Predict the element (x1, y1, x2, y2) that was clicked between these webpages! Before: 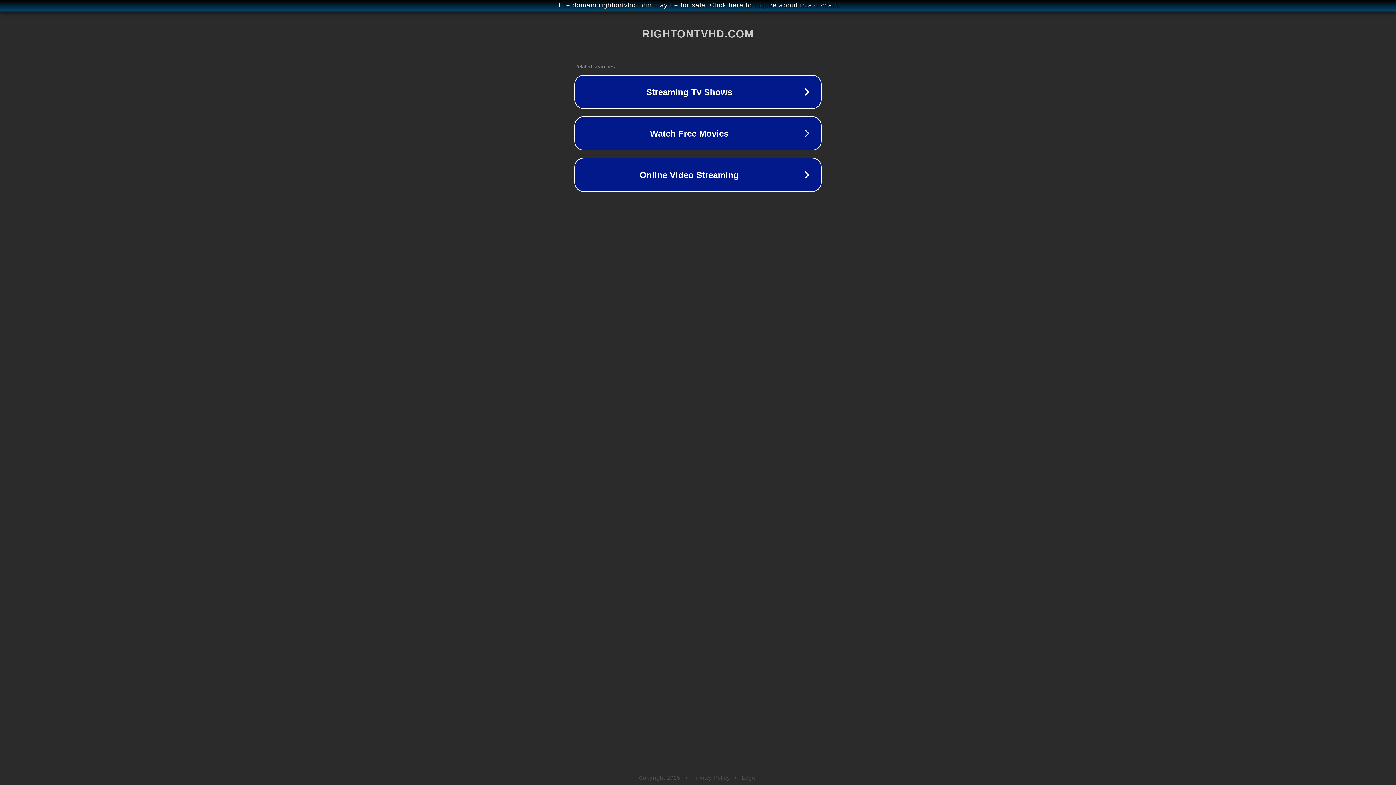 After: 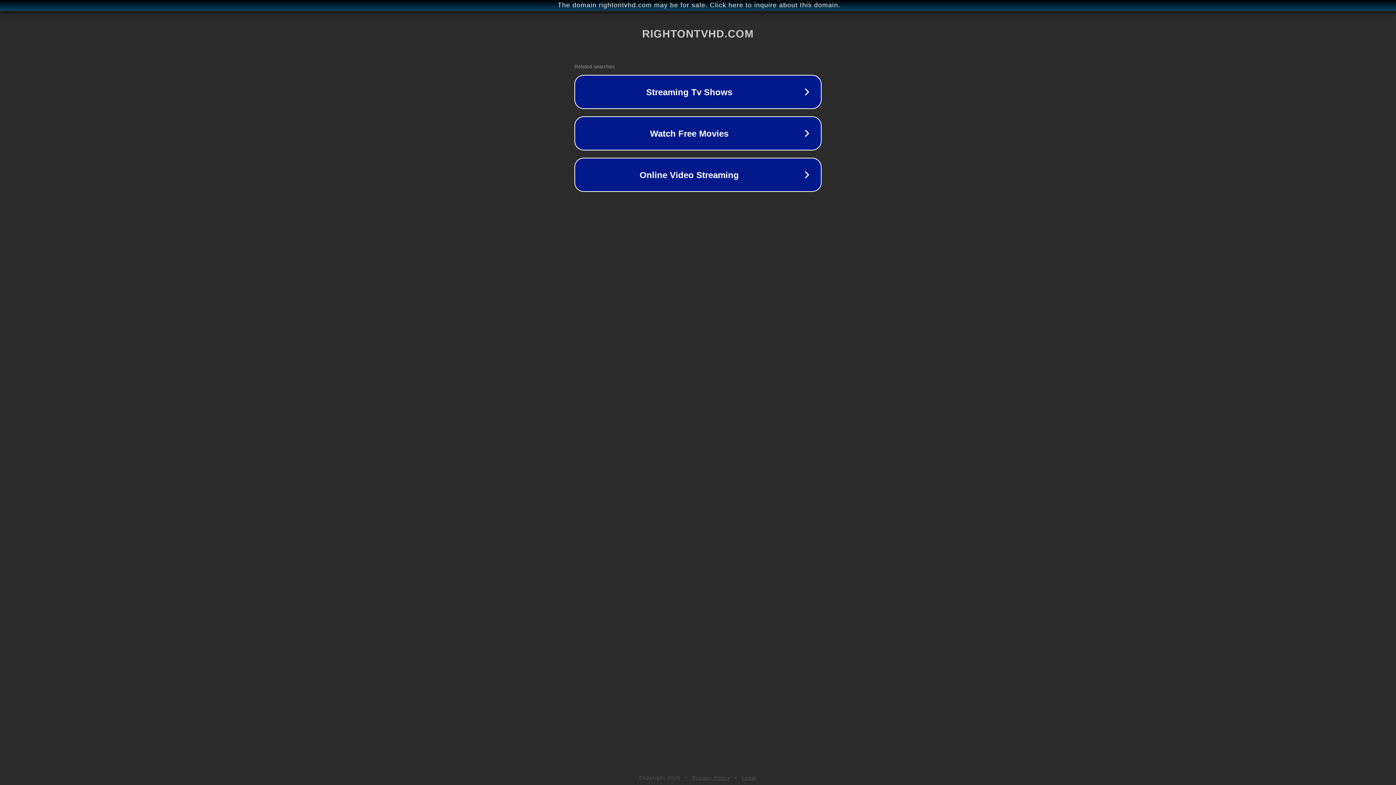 Action: bbox: (692, 775, 730, 781) label: Privacy Policy